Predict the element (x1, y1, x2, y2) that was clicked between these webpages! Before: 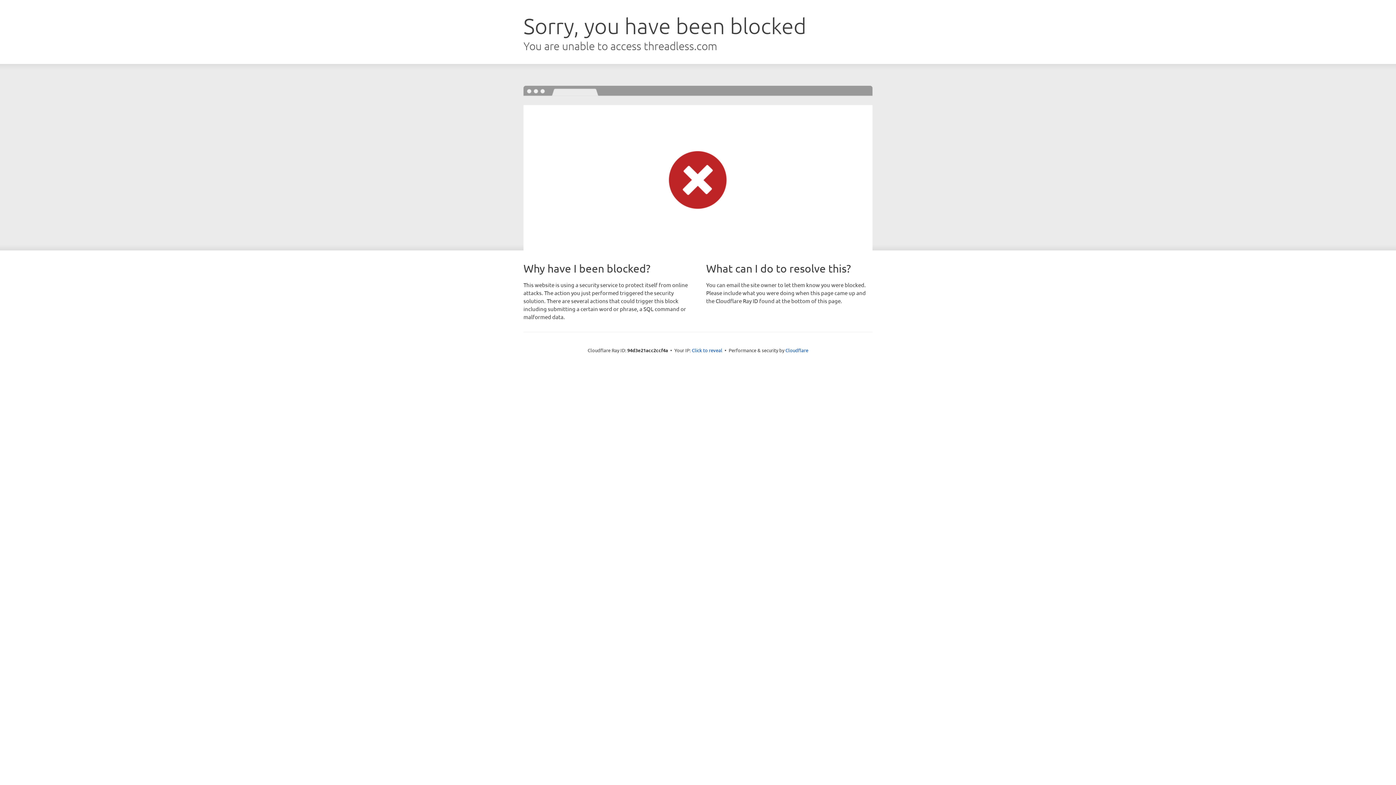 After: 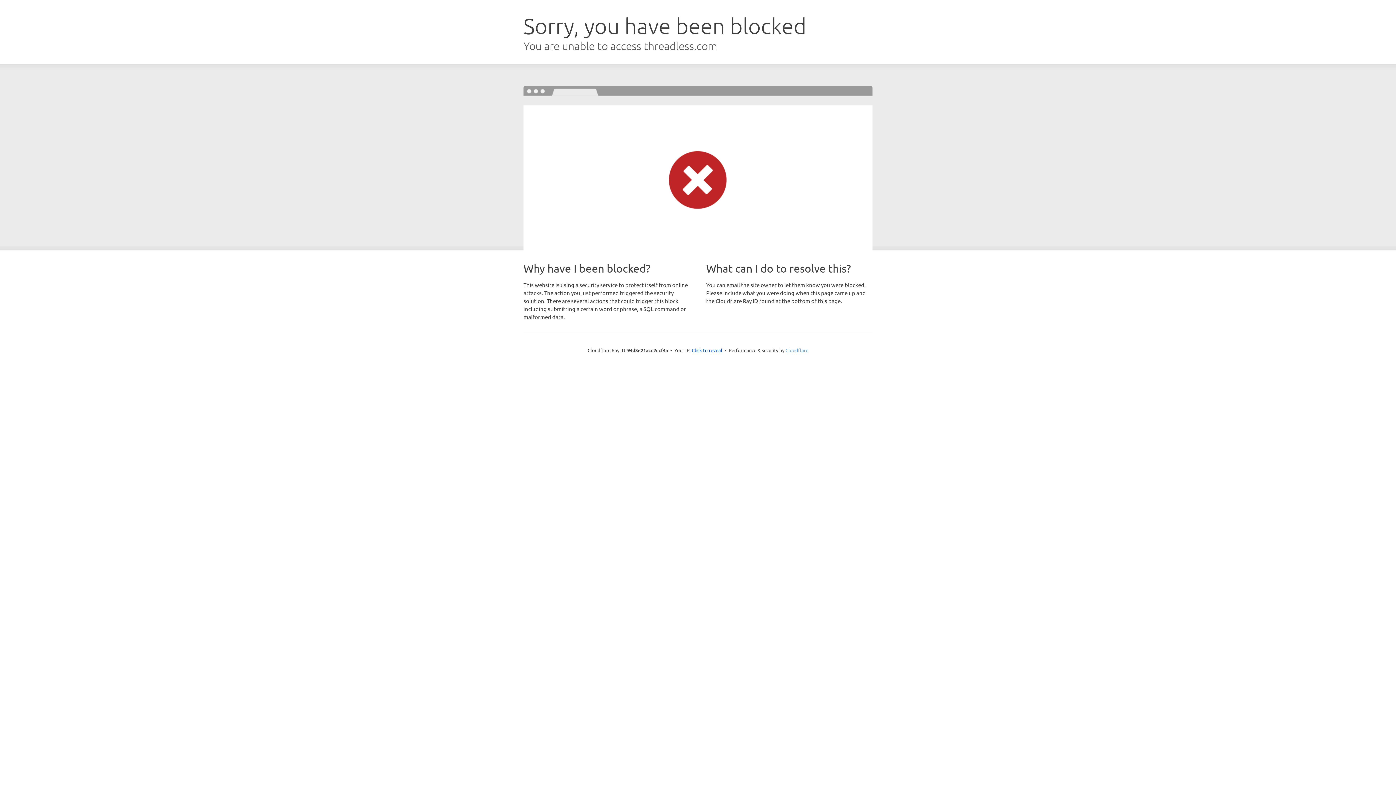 Action: bbox: (785, 347, 808, 353) label: Cloudflare